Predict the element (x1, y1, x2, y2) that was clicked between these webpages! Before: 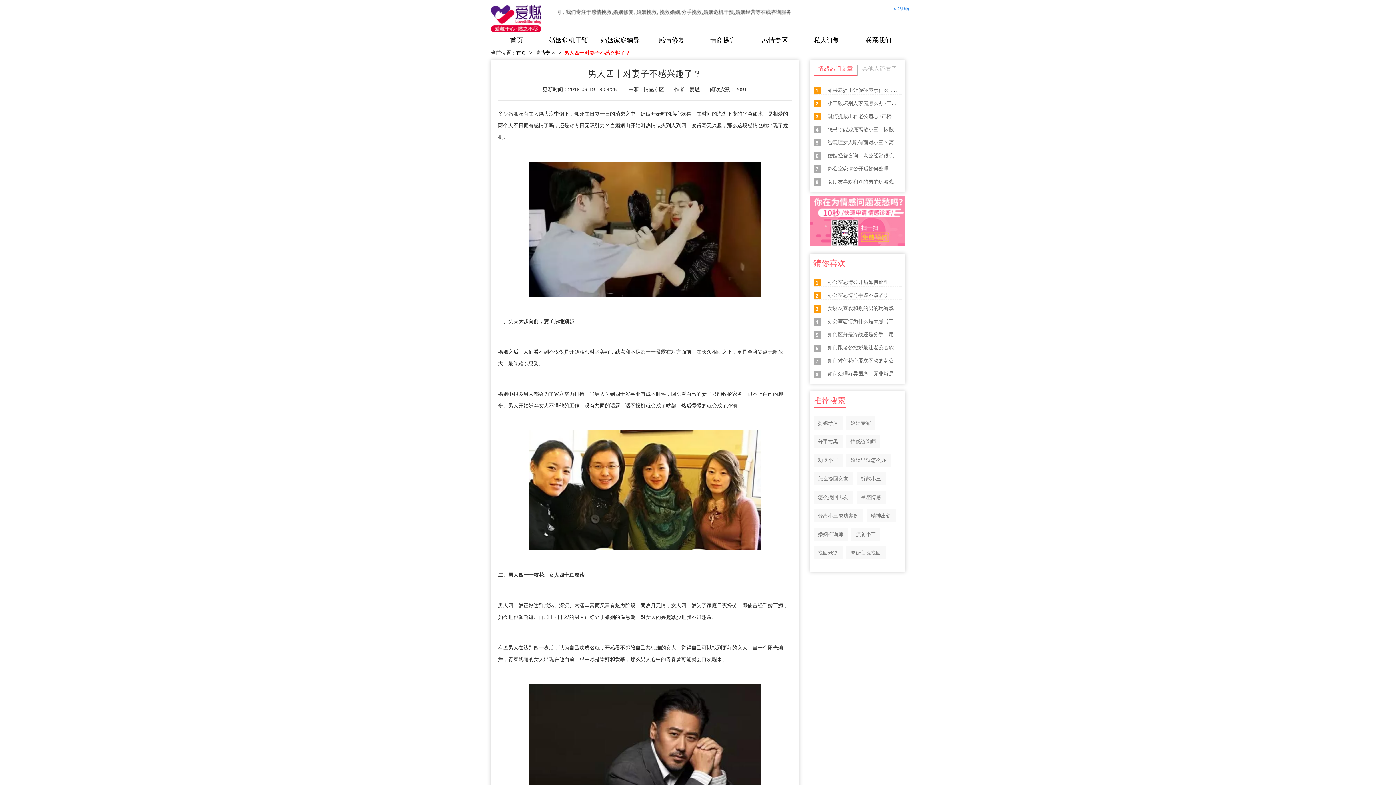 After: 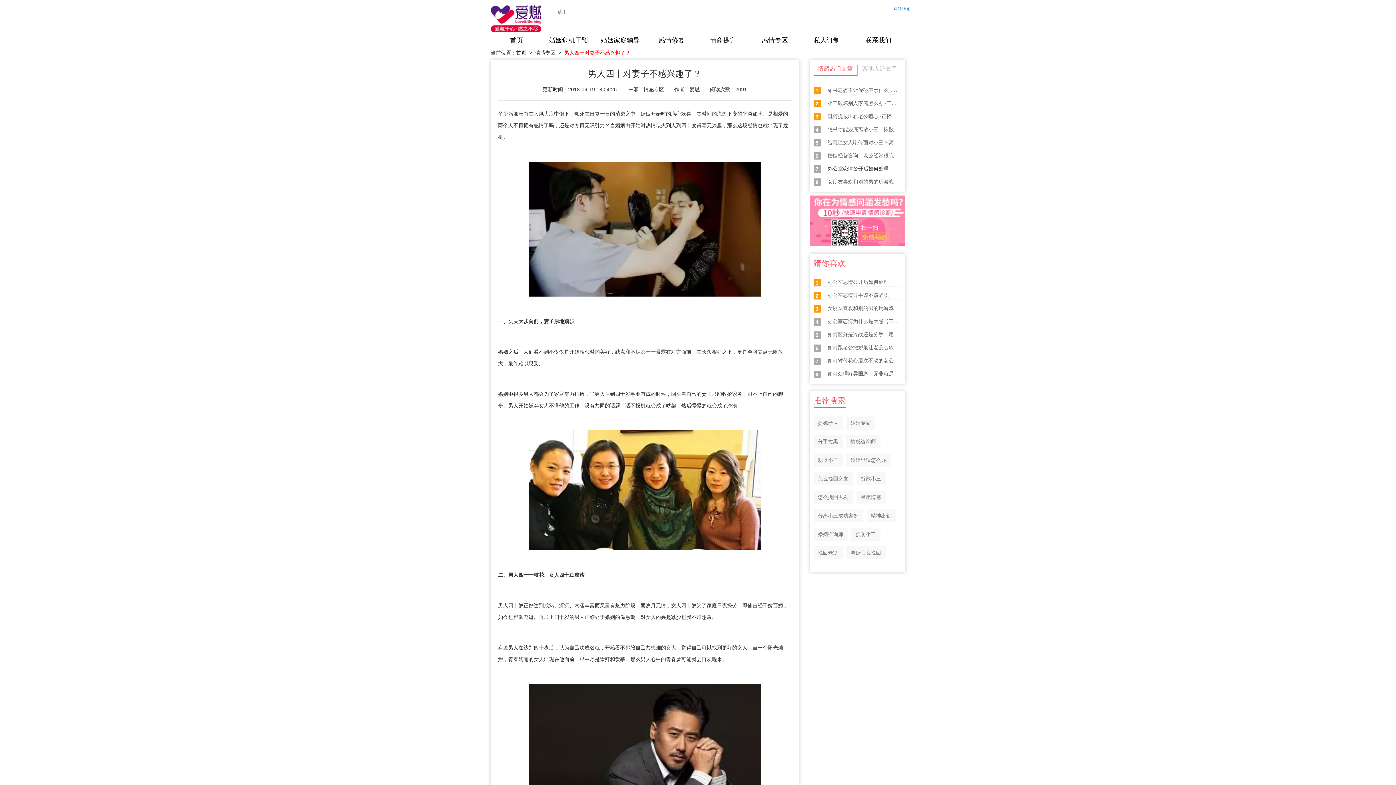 Action: bbox: (827, 165, 888, 171) label: 办公室恋情公开后如何处理